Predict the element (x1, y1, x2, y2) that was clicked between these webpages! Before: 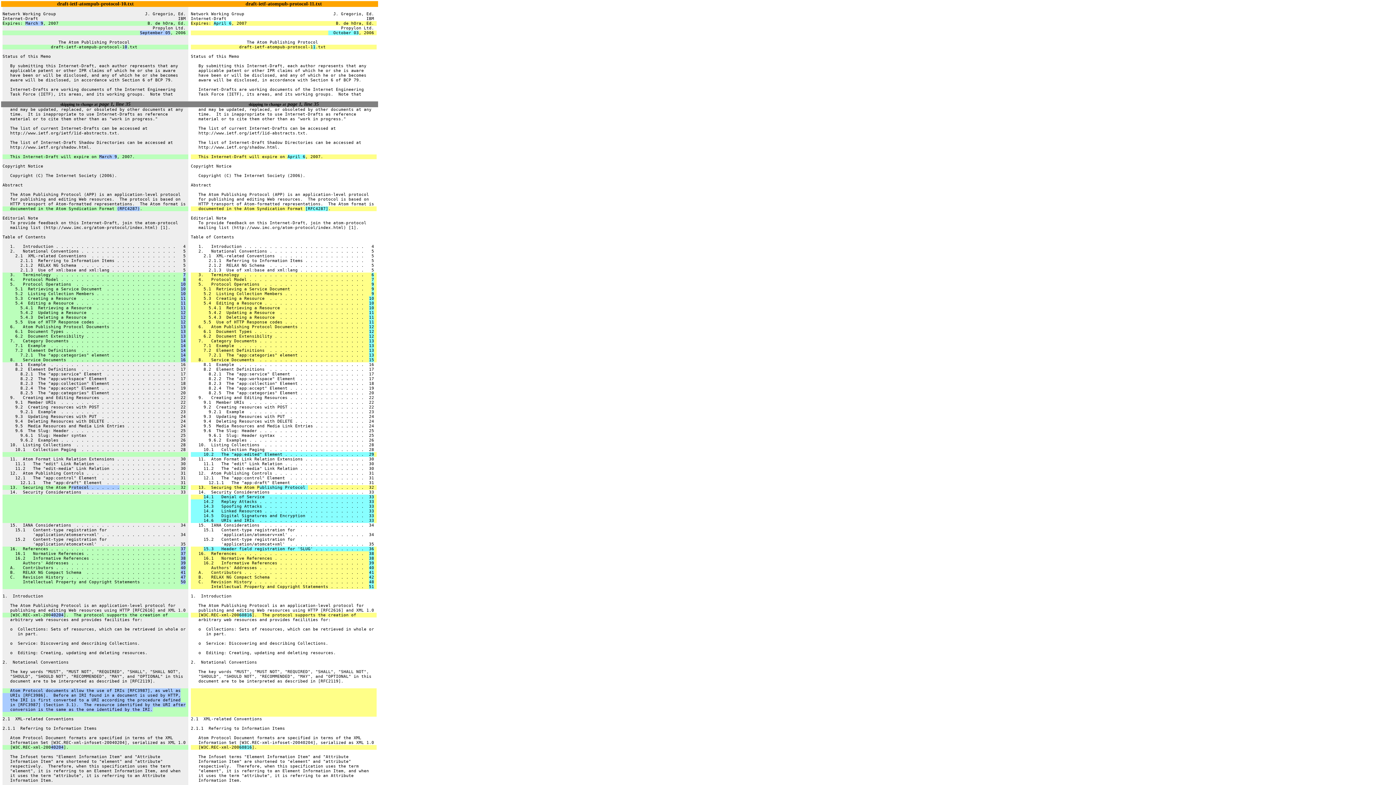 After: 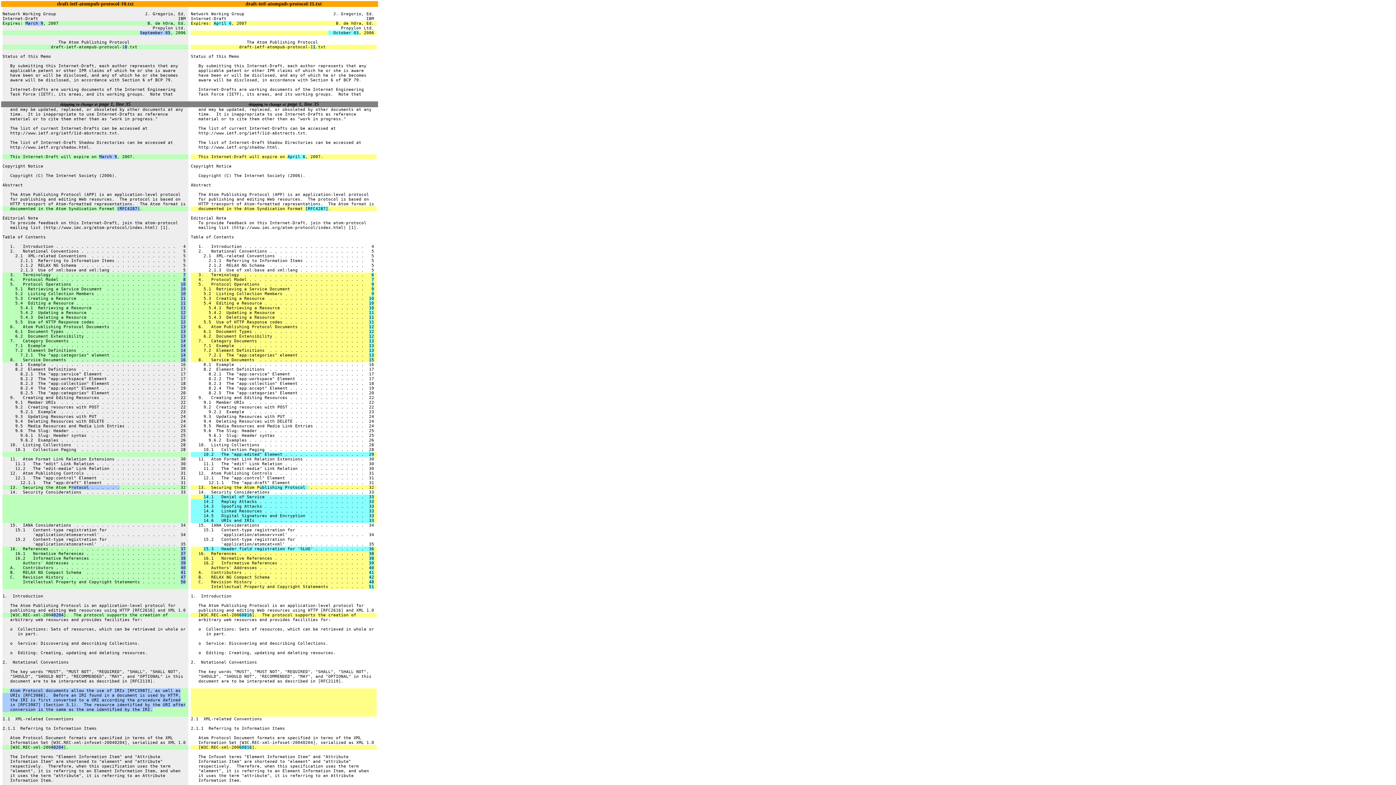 Action: bbox: (60, 101, 130, 106) label: skipping to change at page 1, line 35